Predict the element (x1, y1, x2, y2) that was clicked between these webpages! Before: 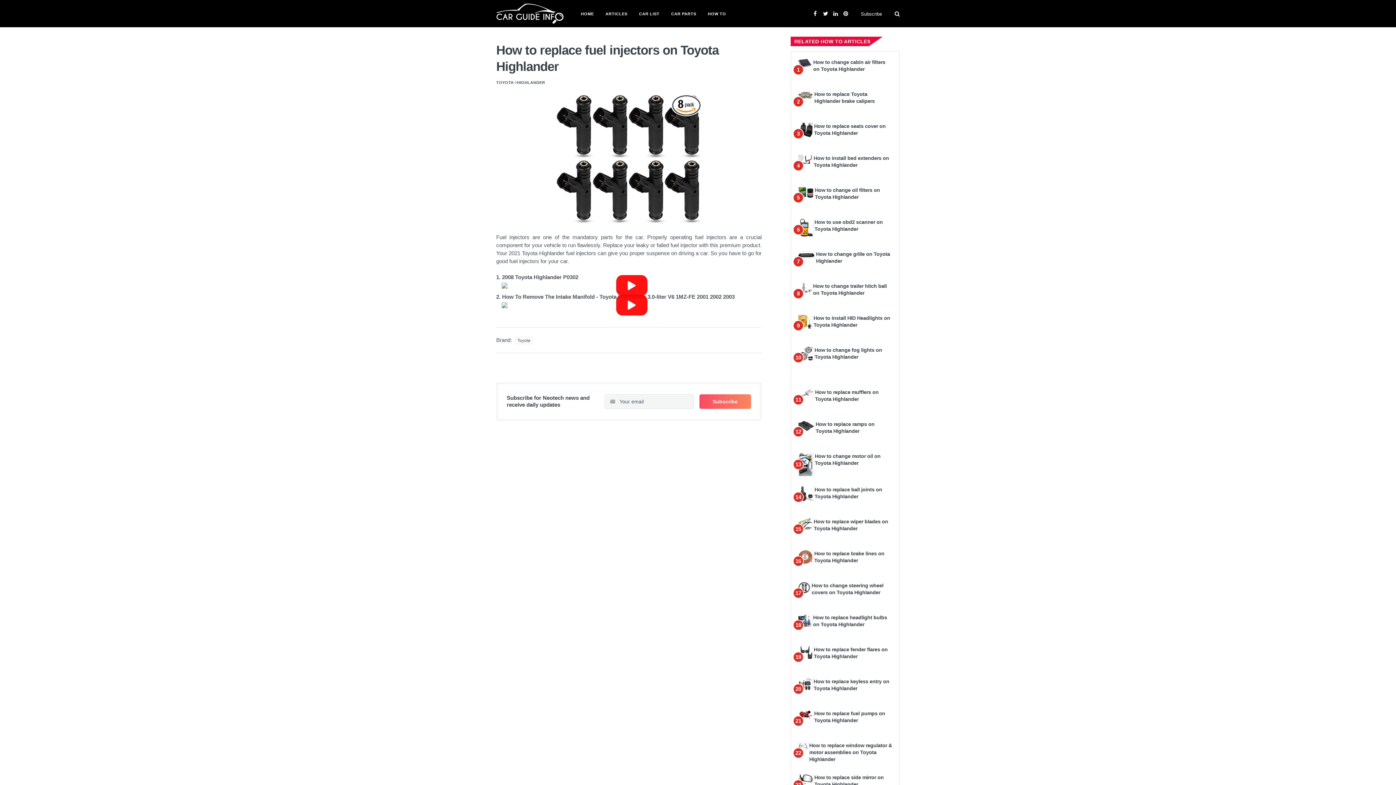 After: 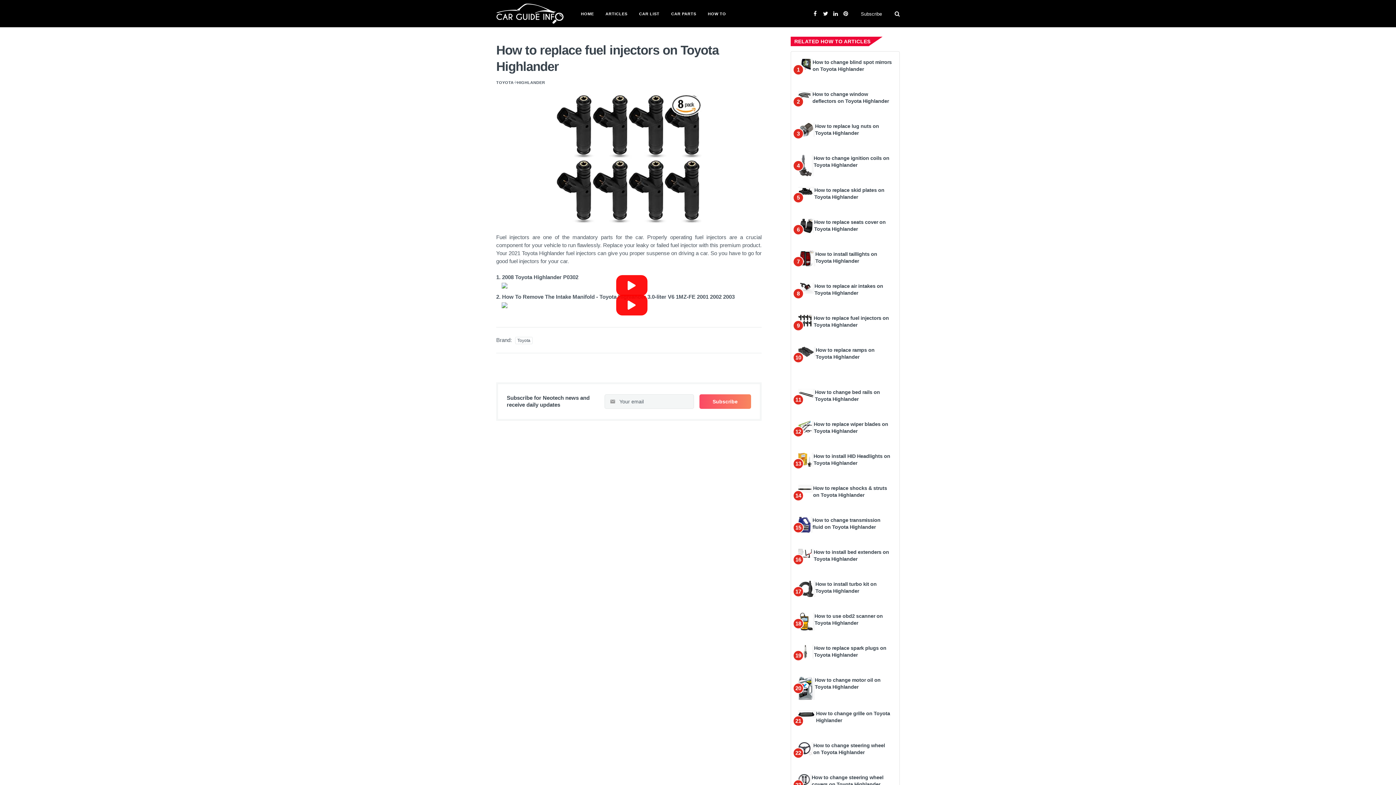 Action: bbox: (798, 490, 813, 496)